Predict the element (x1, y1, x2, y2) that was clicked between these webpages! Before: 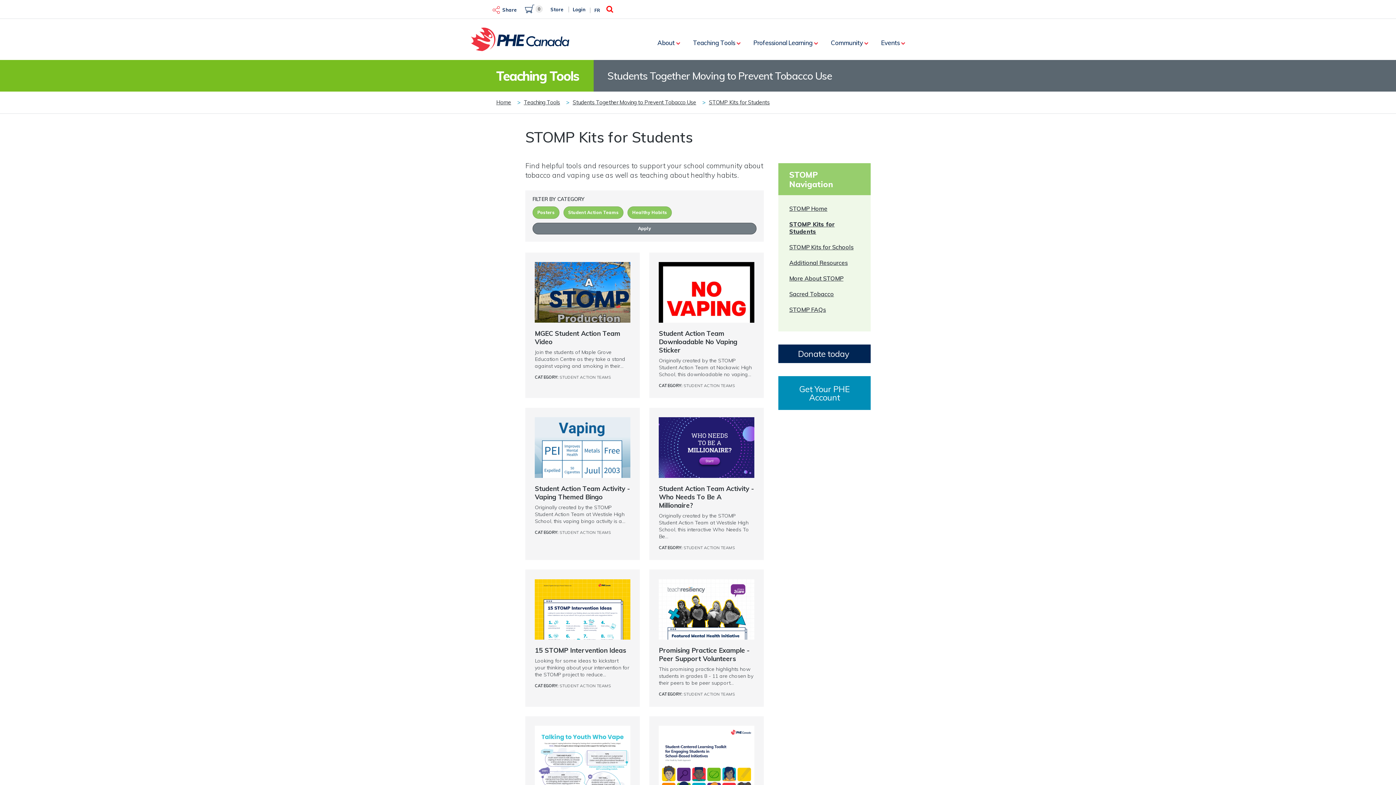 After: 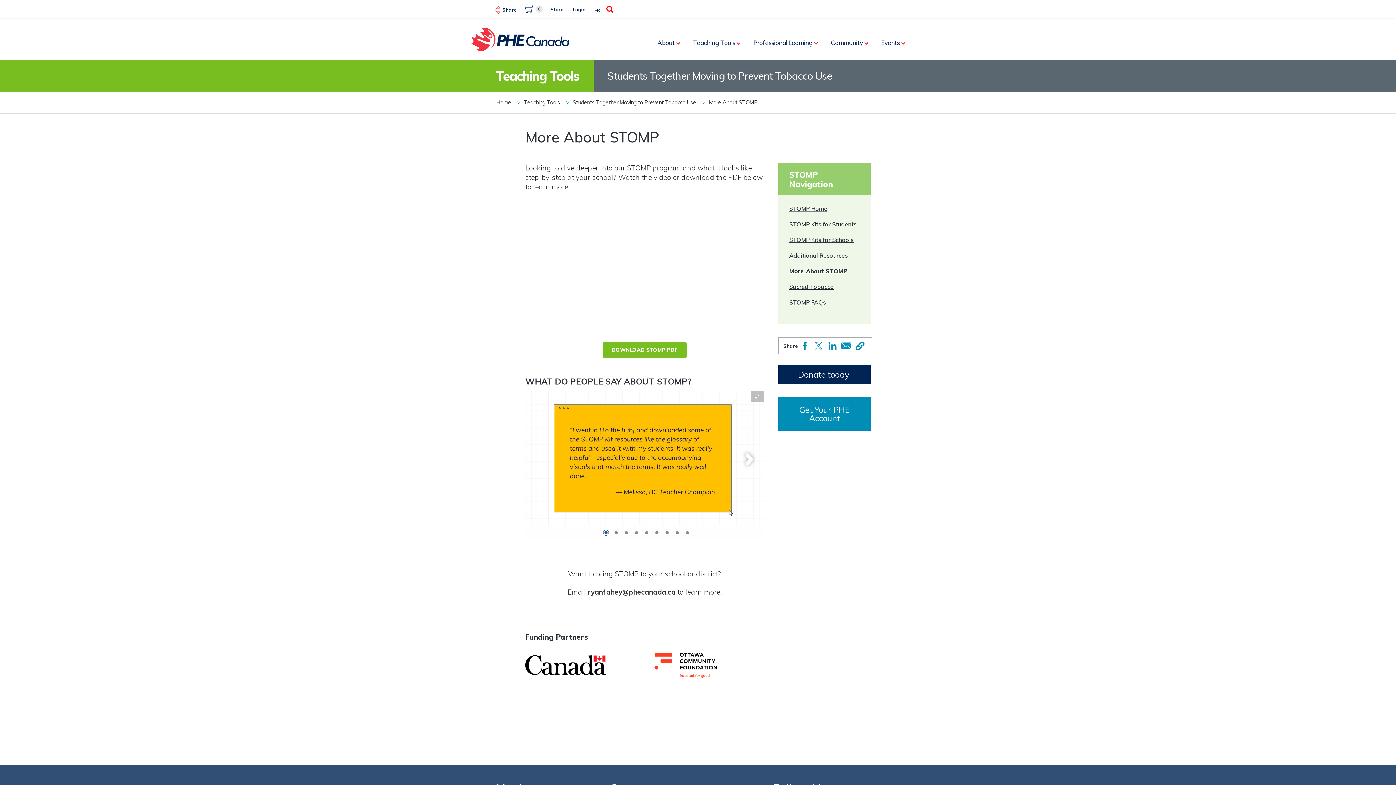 Action: label: More About STOMP bbox: (789, 274, 843, 282)